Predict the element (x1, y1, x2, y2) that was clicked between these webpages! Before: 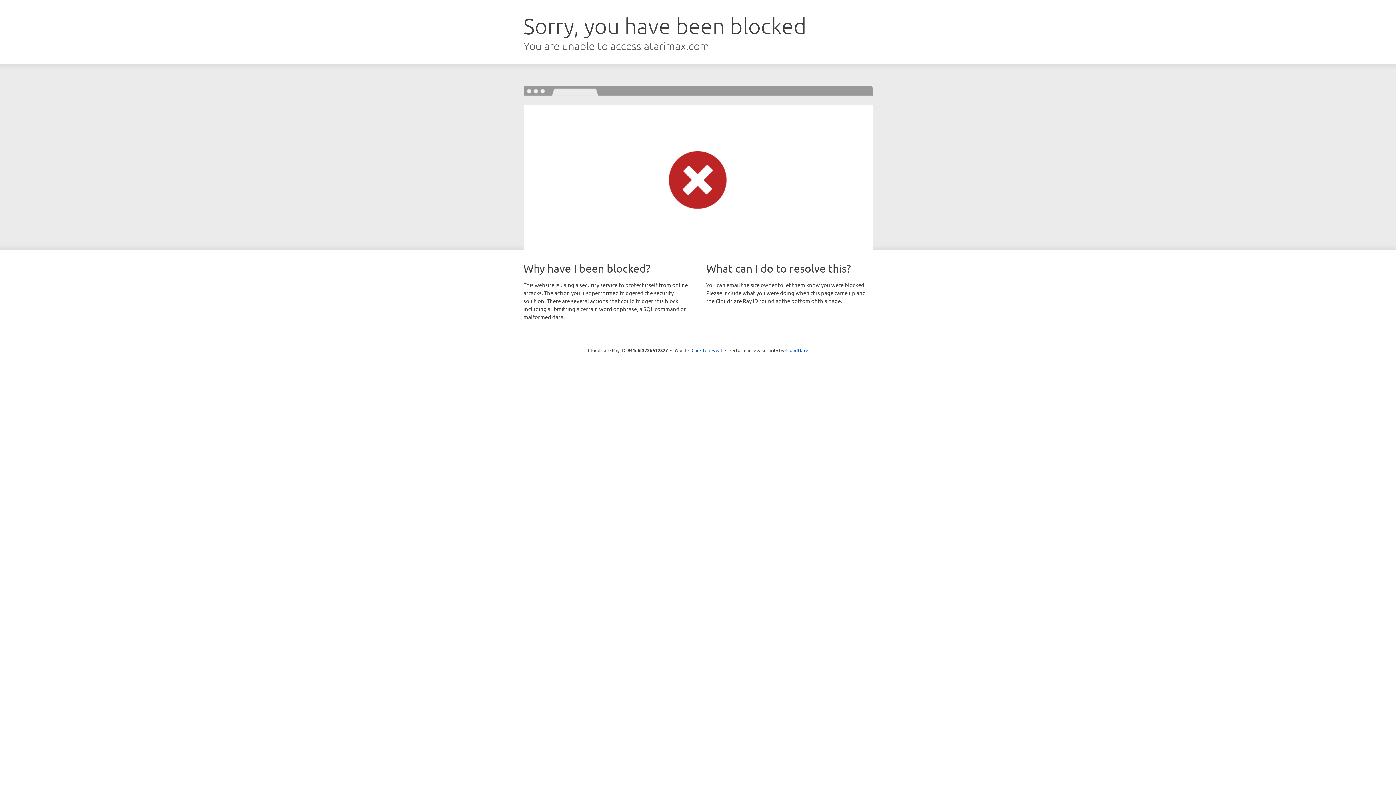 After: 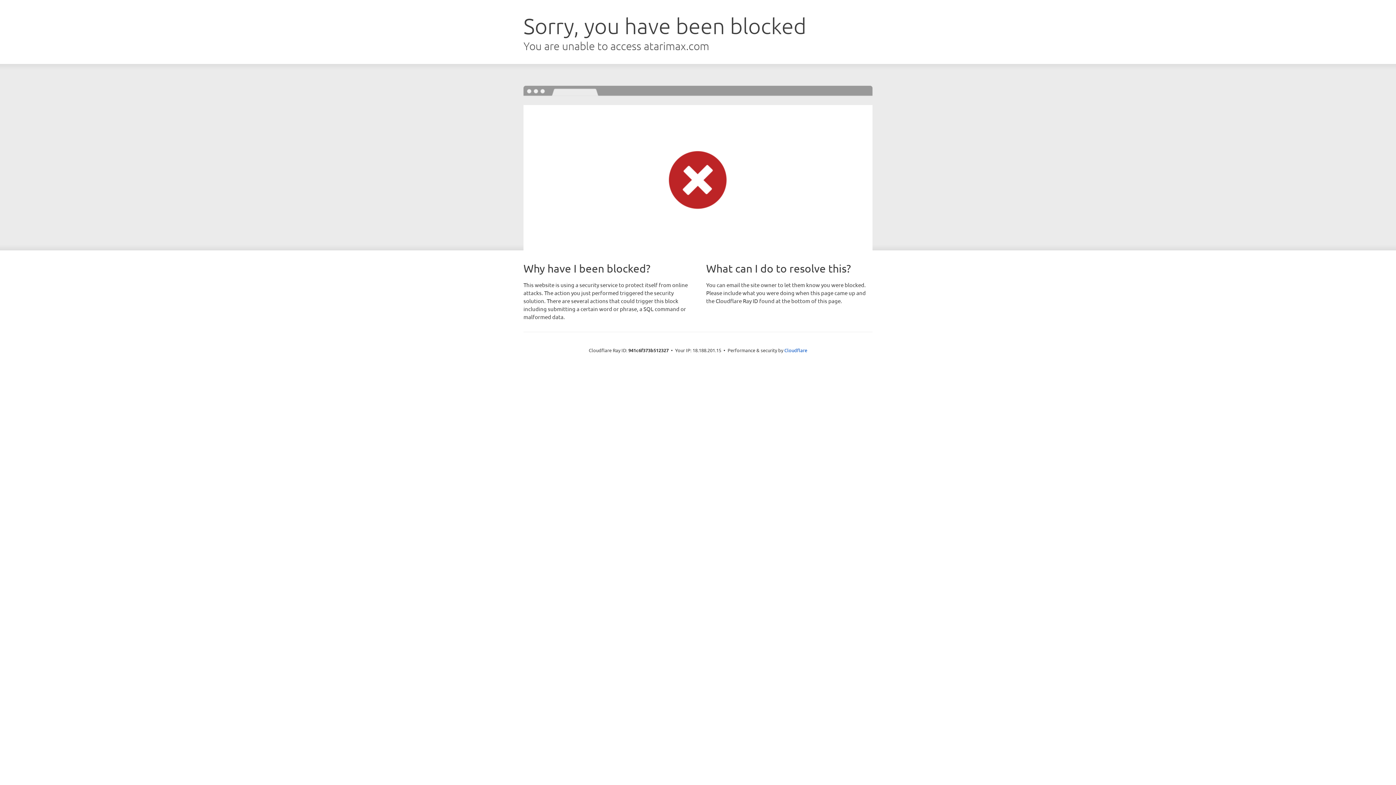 Action: label: Click to reveal bbox: (691, 346, 722, 353)